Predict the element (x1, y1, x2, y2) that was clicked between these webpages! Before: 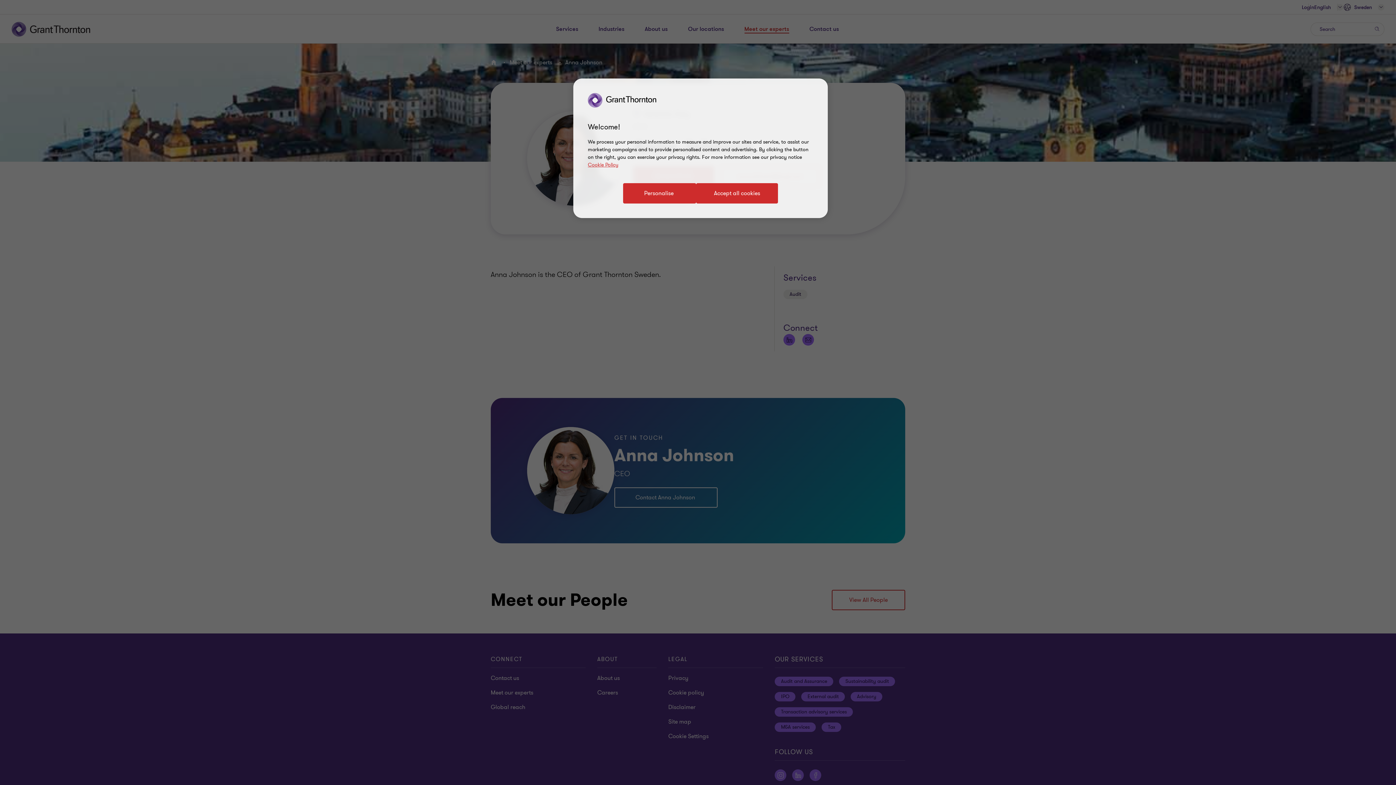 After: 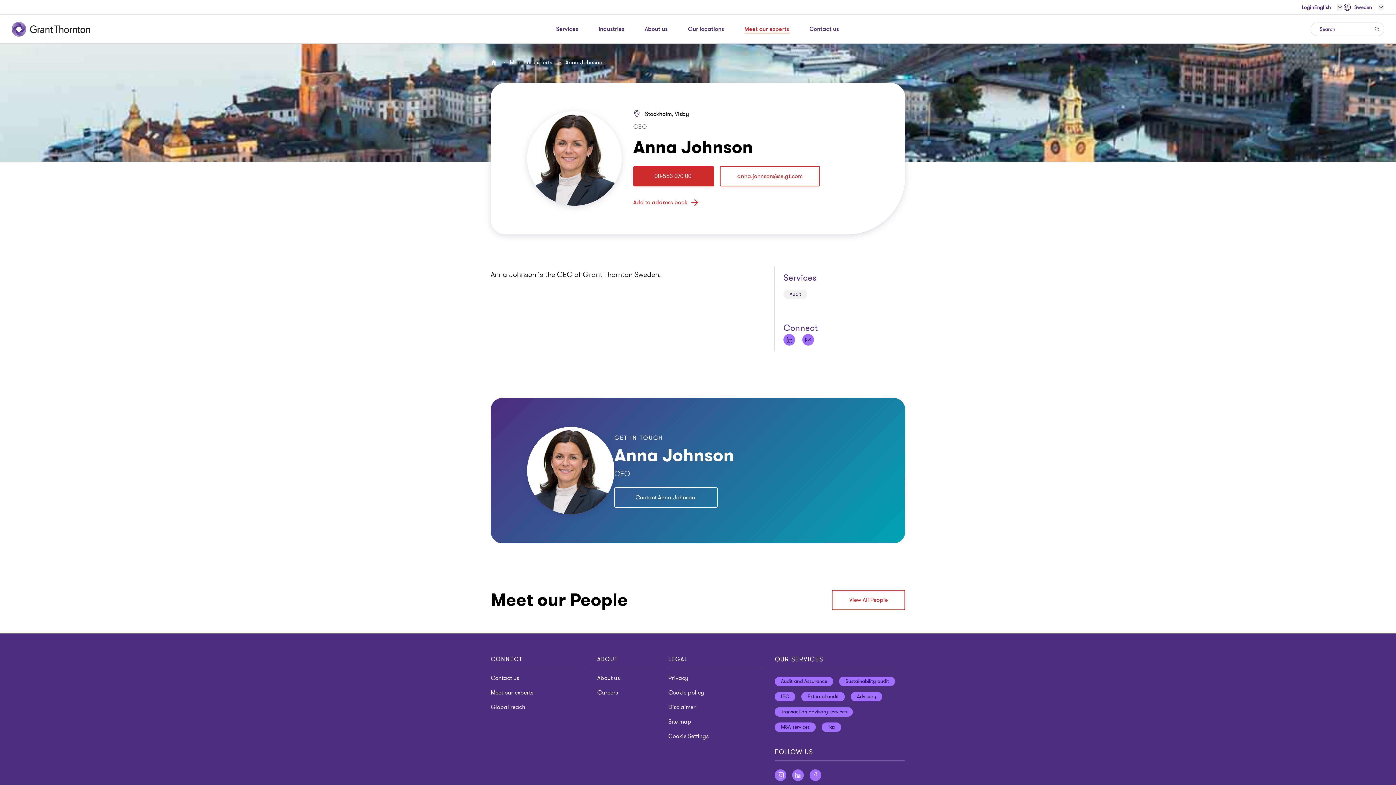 Action: bbox: (696, 183, 778, 203) label: Accept all cookies